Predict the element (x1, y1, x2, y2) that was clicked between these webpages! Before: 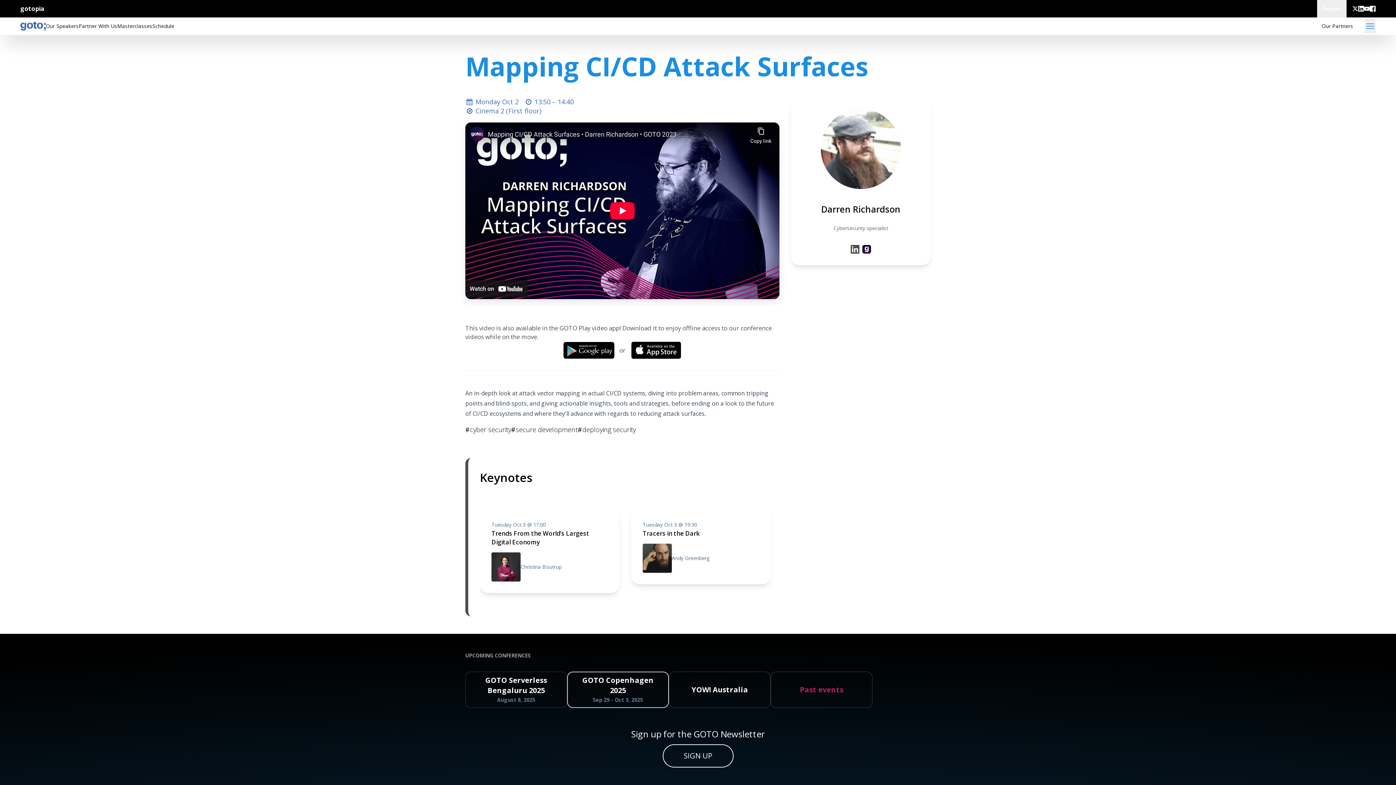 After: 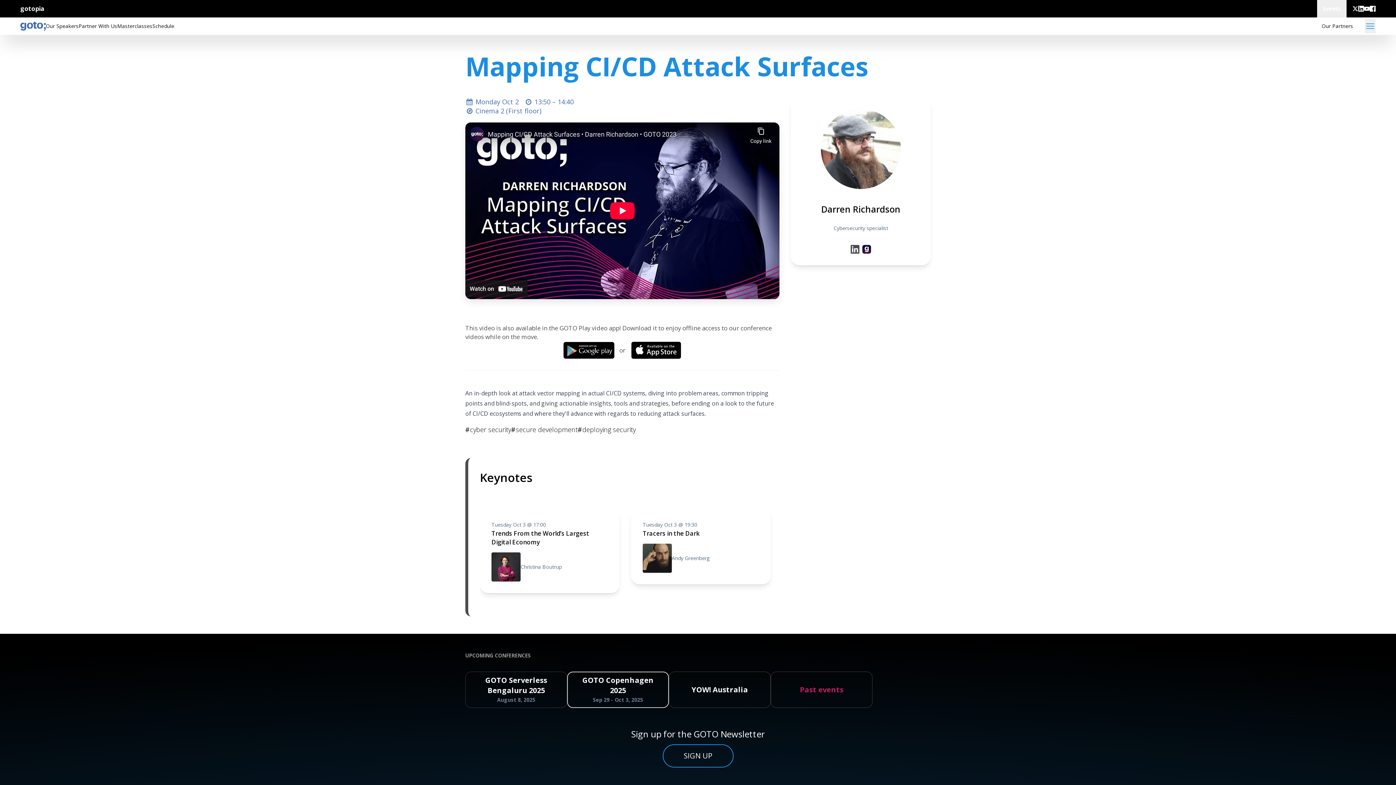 Action: bbox: (662, 744, 733, 767) label: SIGN UP